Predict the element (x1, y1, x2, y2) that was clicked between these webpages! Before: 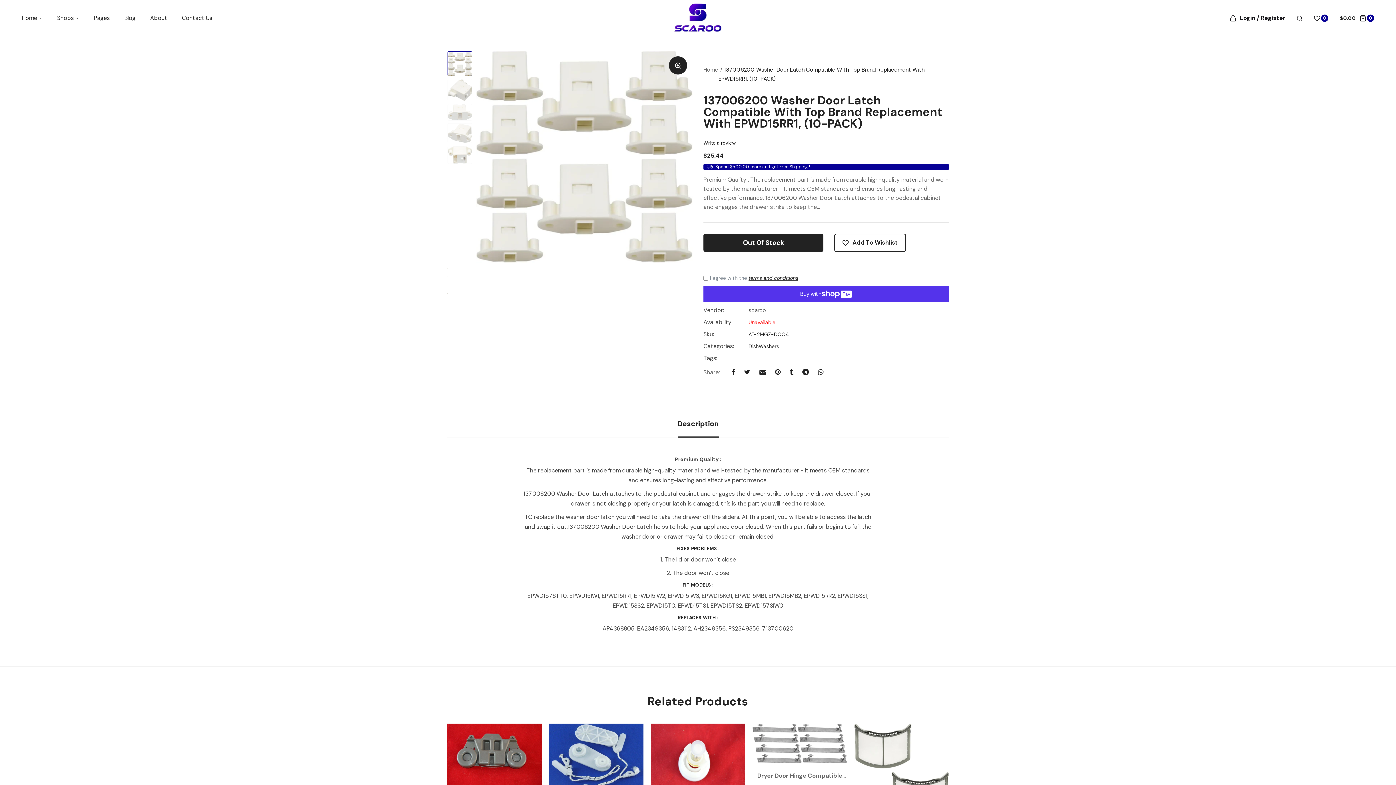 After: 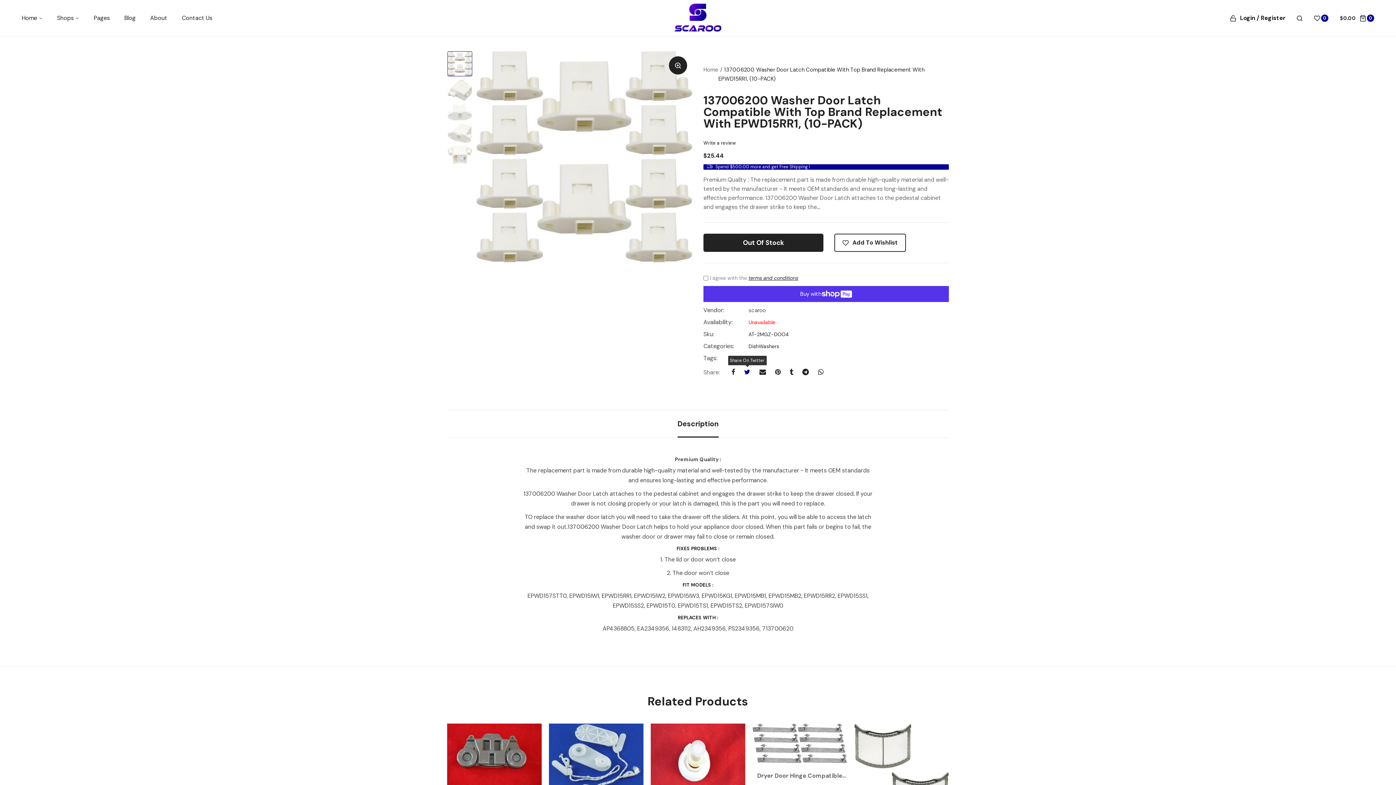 Action: bbox: (744, 369, 750, 375)